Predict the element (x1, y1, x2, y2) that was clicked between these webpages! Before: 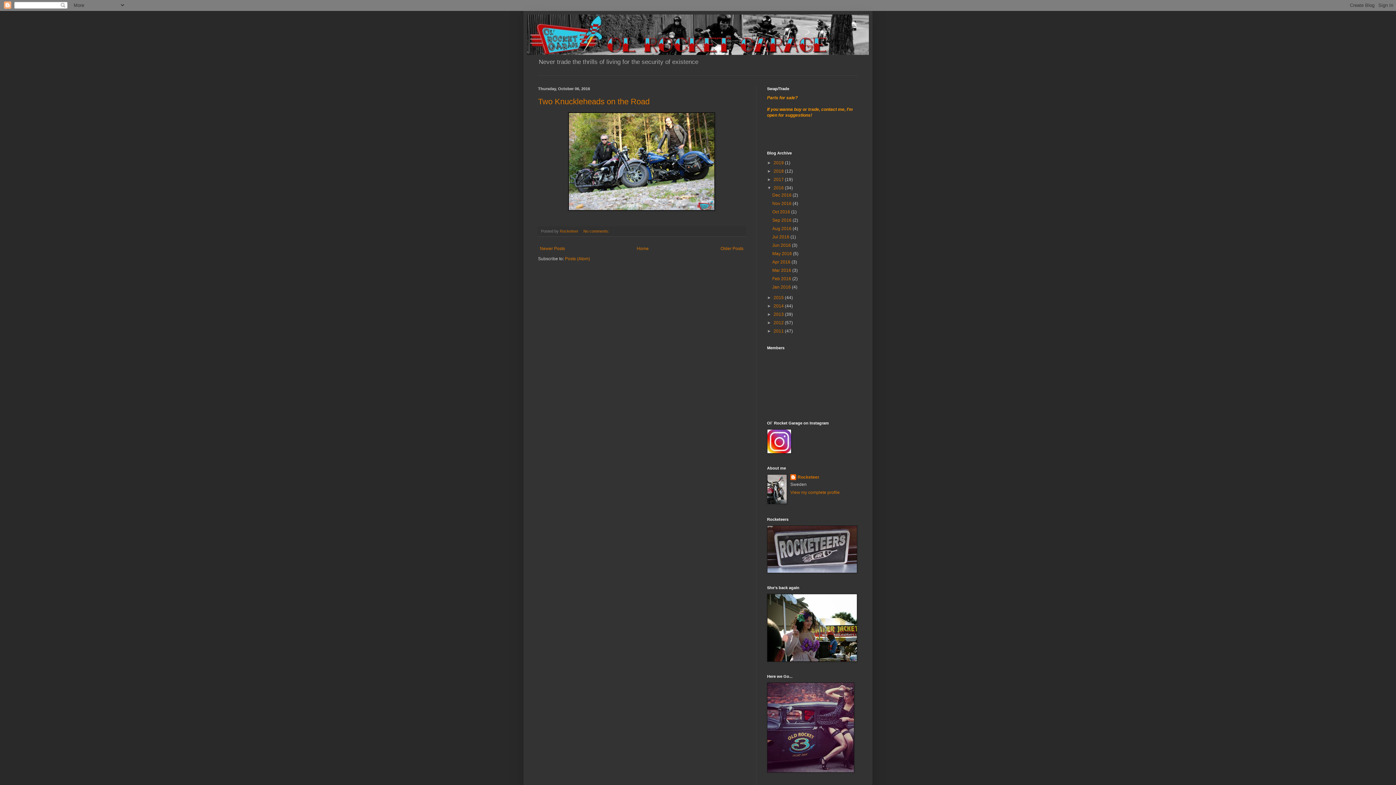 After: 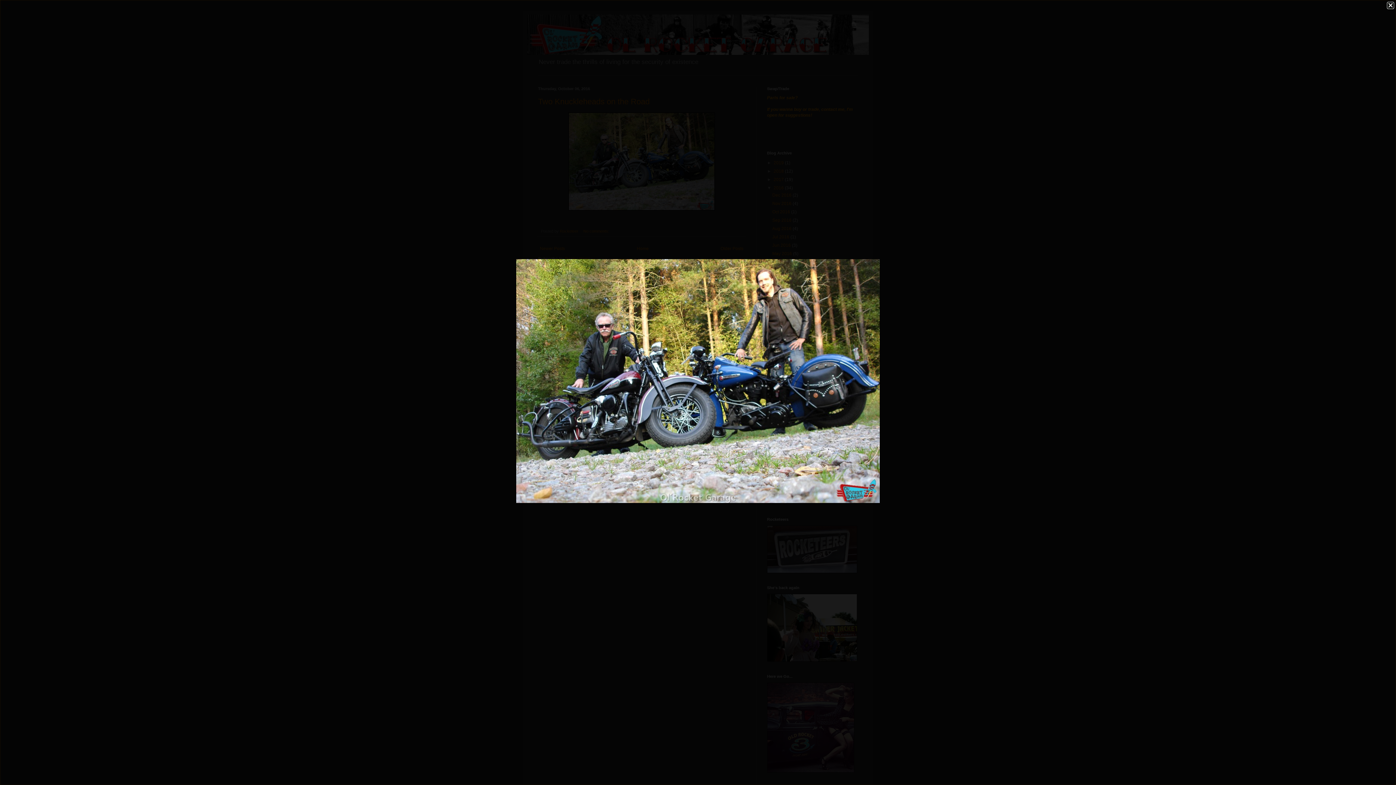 Action: bbox: (568, 206, 715, 212)